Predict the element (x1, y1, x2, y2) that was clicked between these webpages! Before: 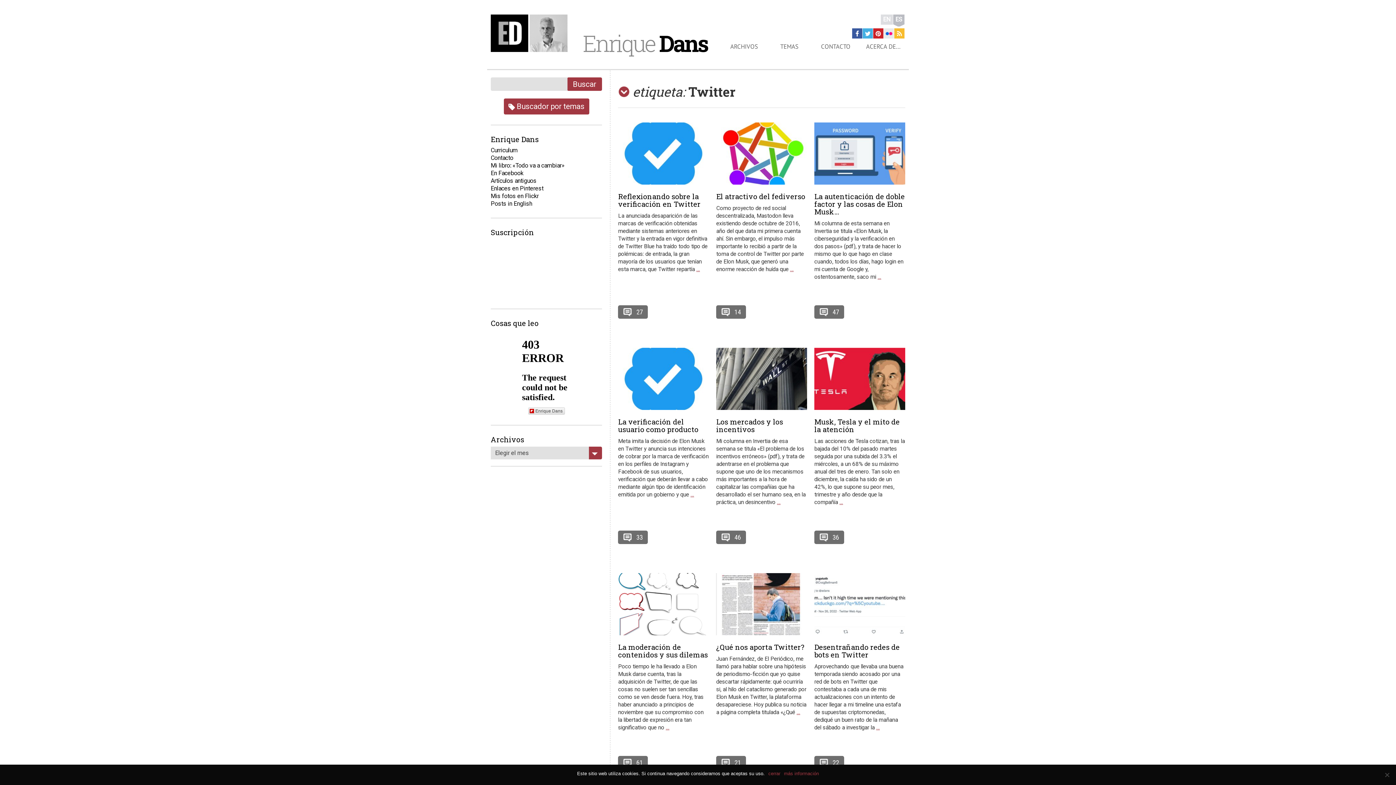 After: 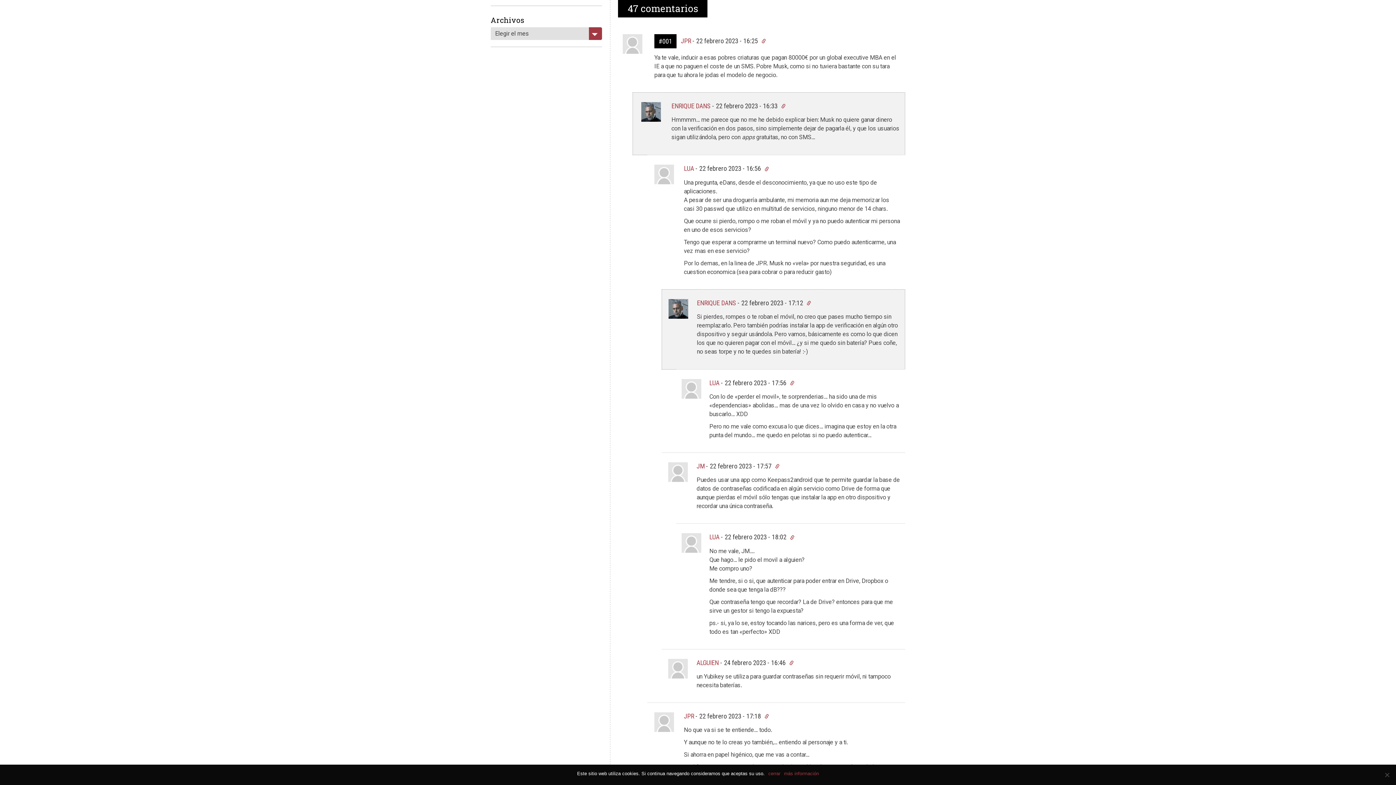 Action: bbox: (814, 305, 844, 318) label: 47